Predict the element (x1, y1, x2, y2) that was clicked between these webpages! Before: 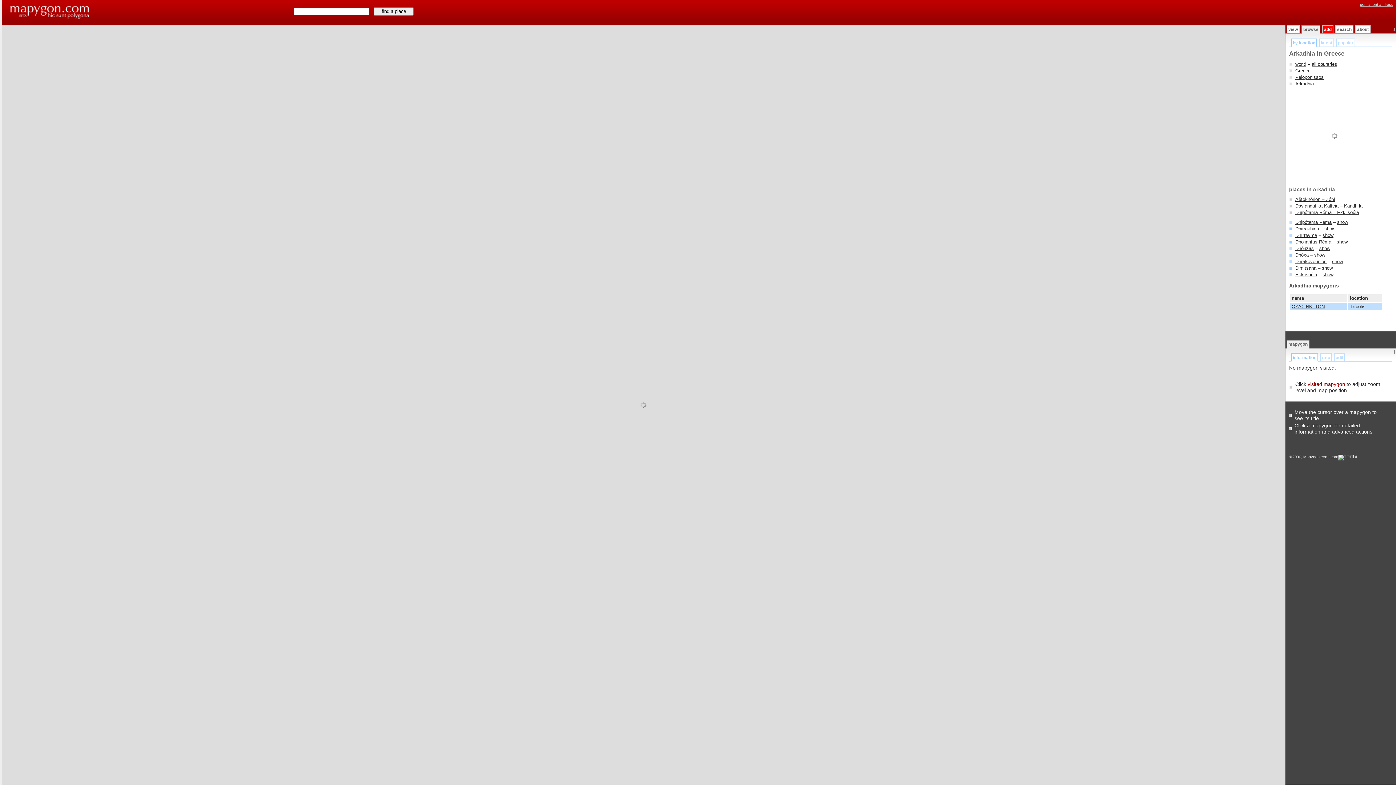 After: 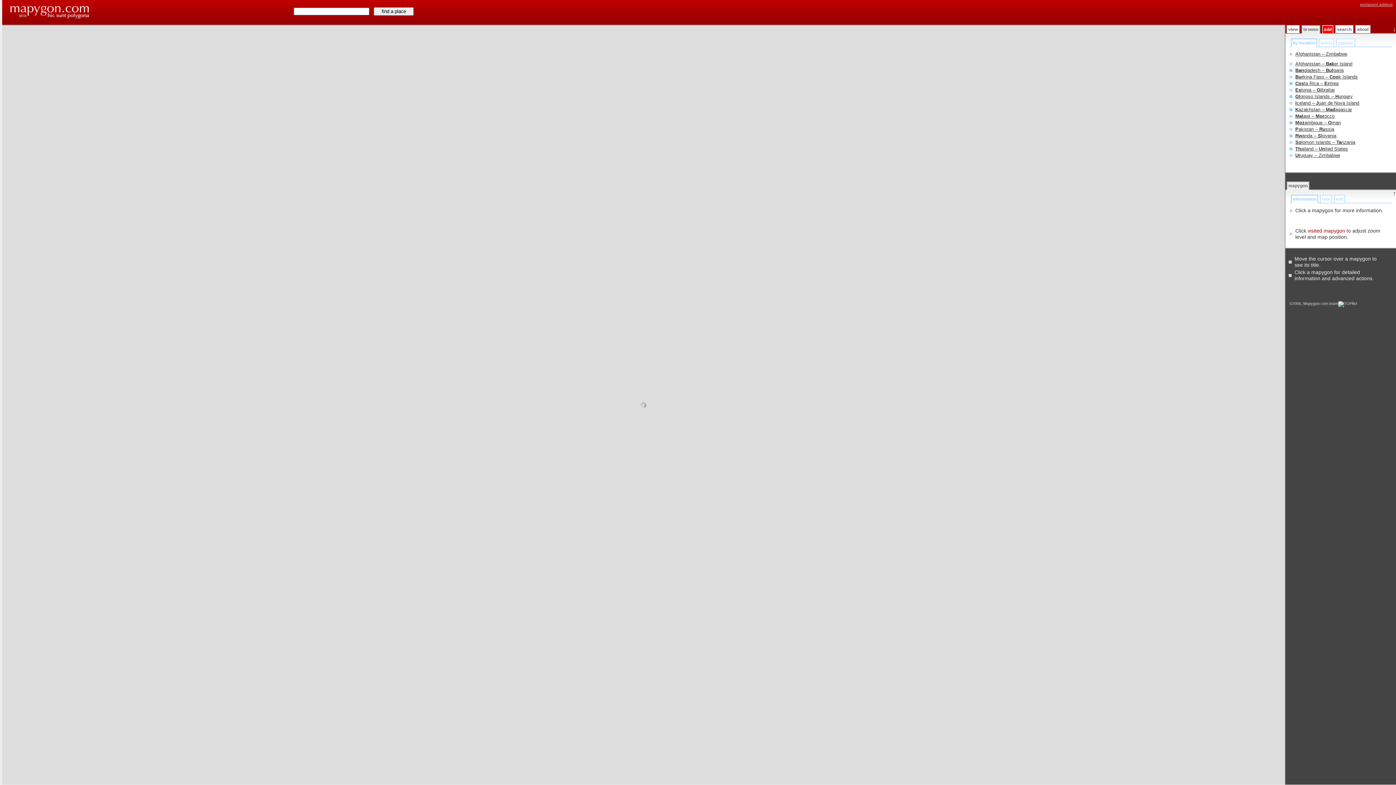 Action: bbox: (1312, 61, 1337, 67) label: all countries